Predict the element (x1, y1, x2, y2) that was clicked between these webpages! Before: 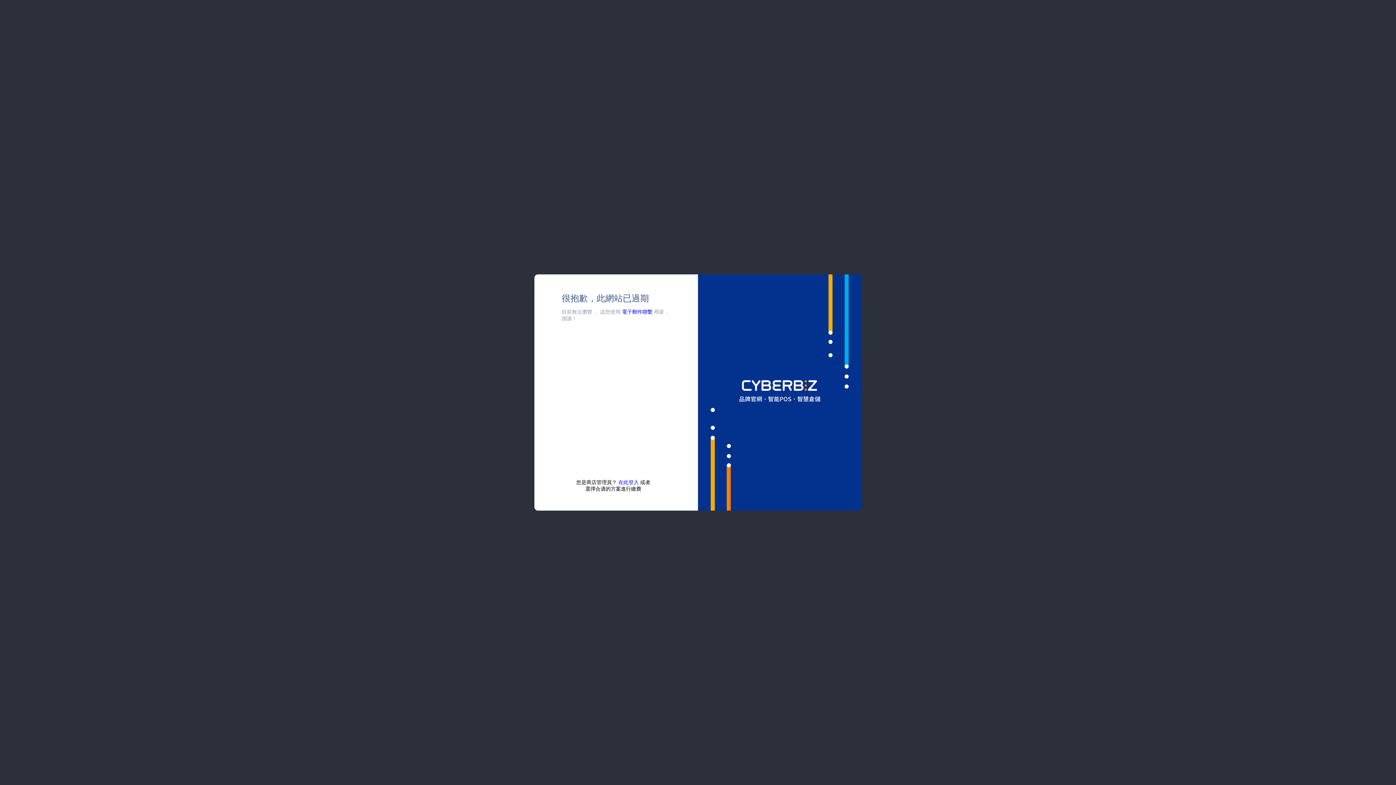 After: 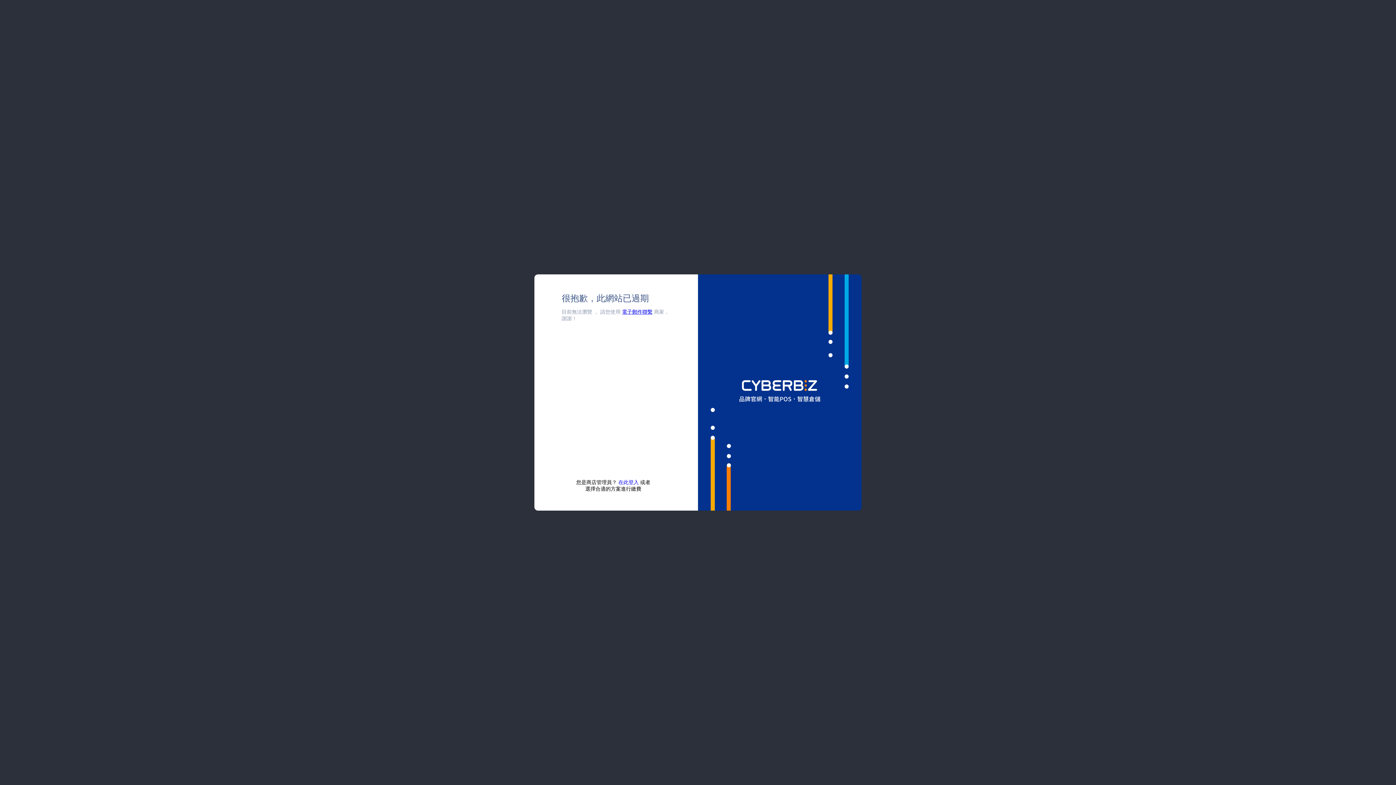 Action: label: 電子郵件聯繫 bbox: (622, 309, 652, 314)